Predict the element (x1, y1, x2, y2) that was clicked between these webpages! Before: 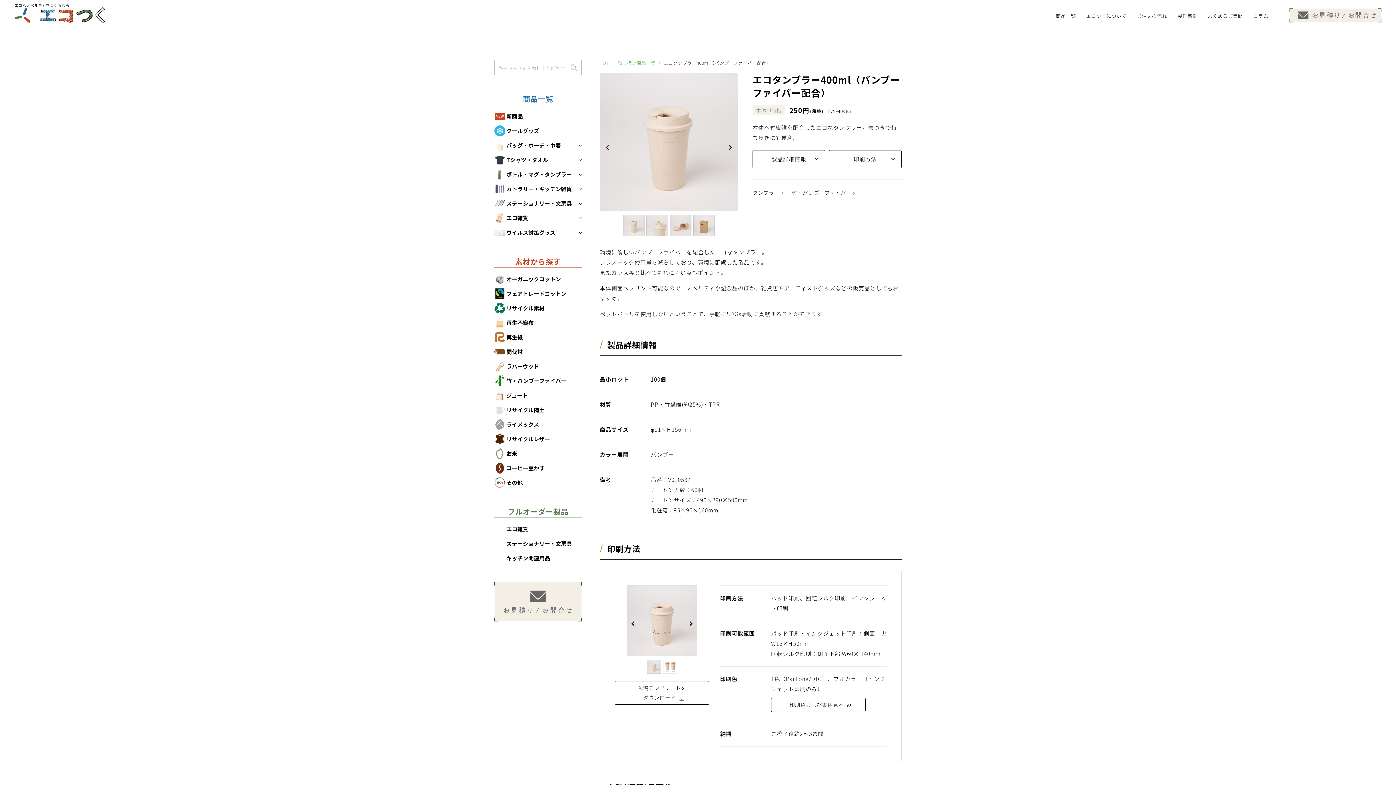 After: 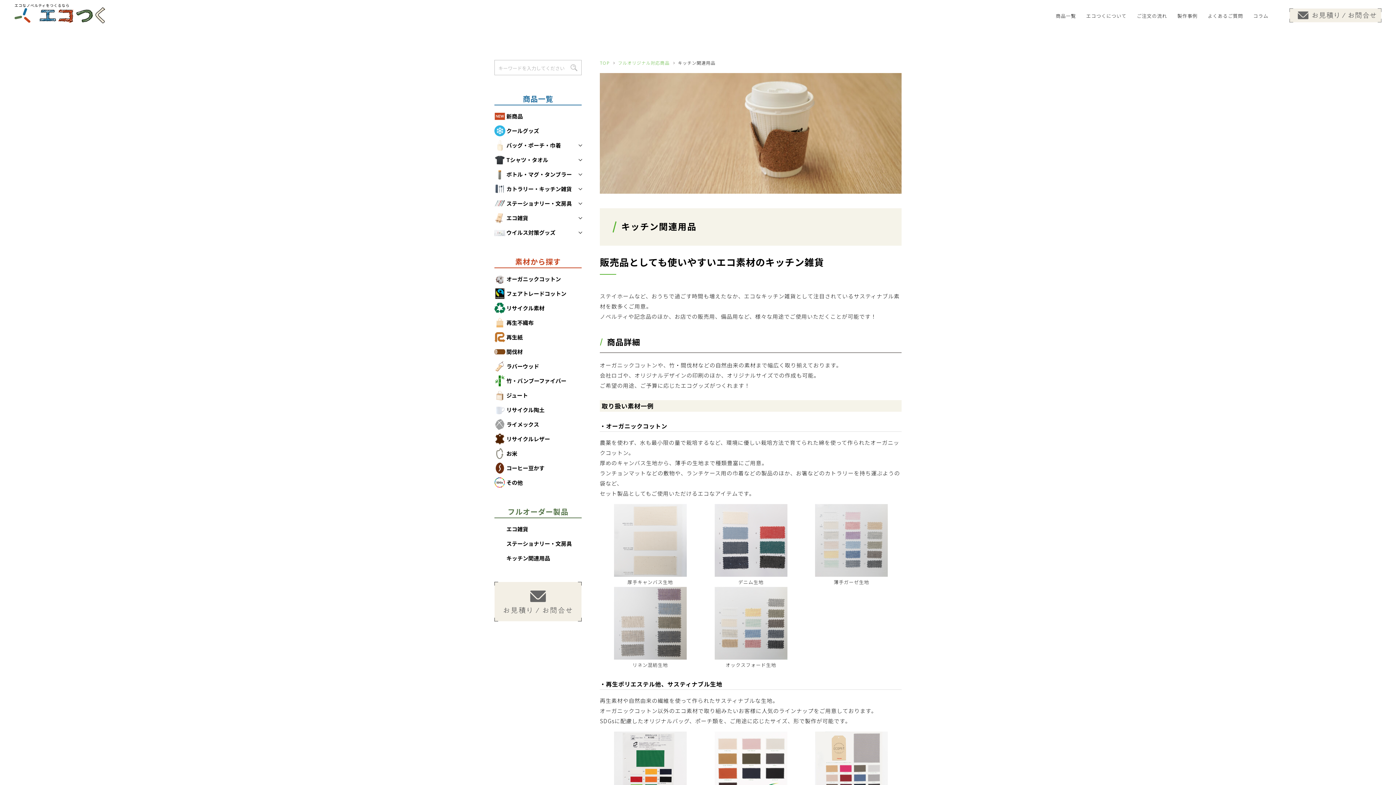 Action: label: キッチン関連用品 bbox: (494, 553, 581, 564)